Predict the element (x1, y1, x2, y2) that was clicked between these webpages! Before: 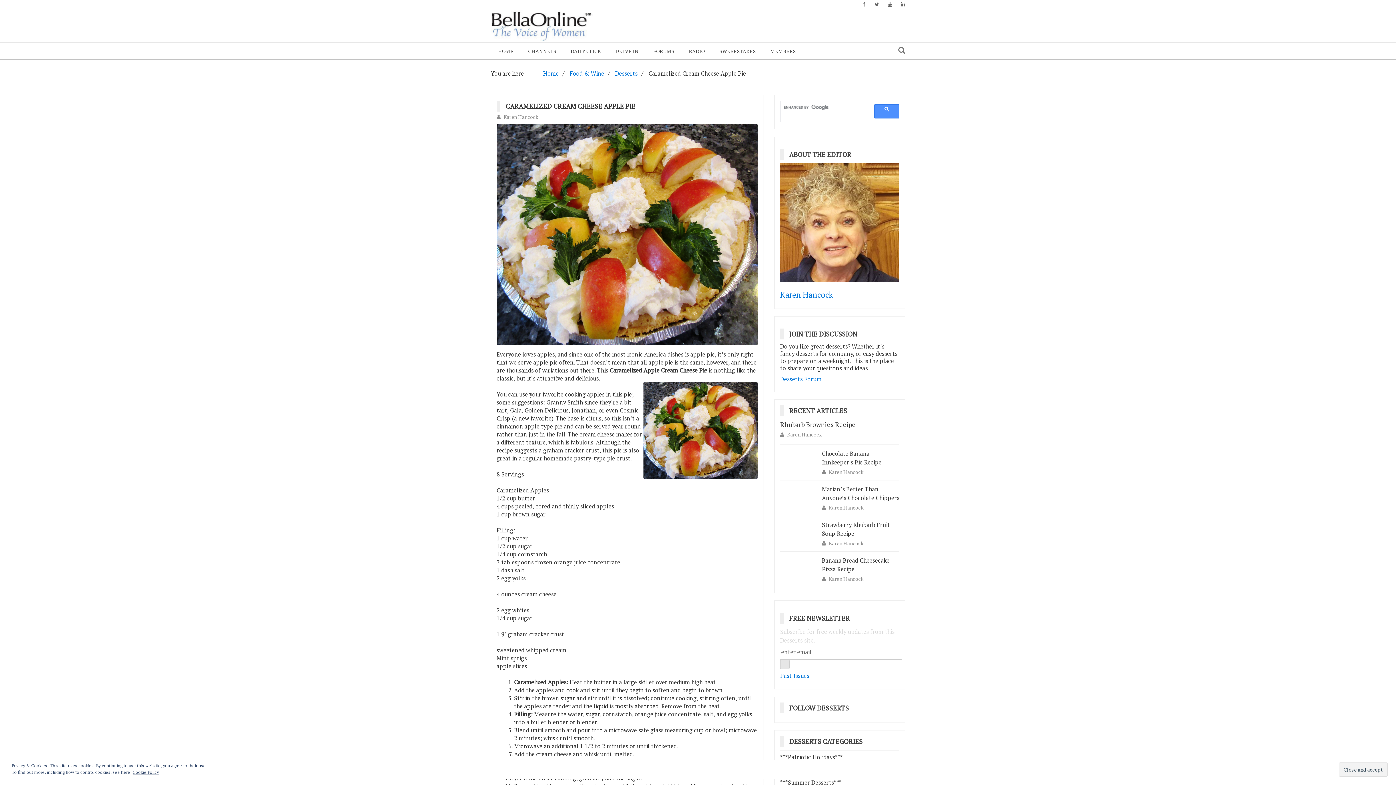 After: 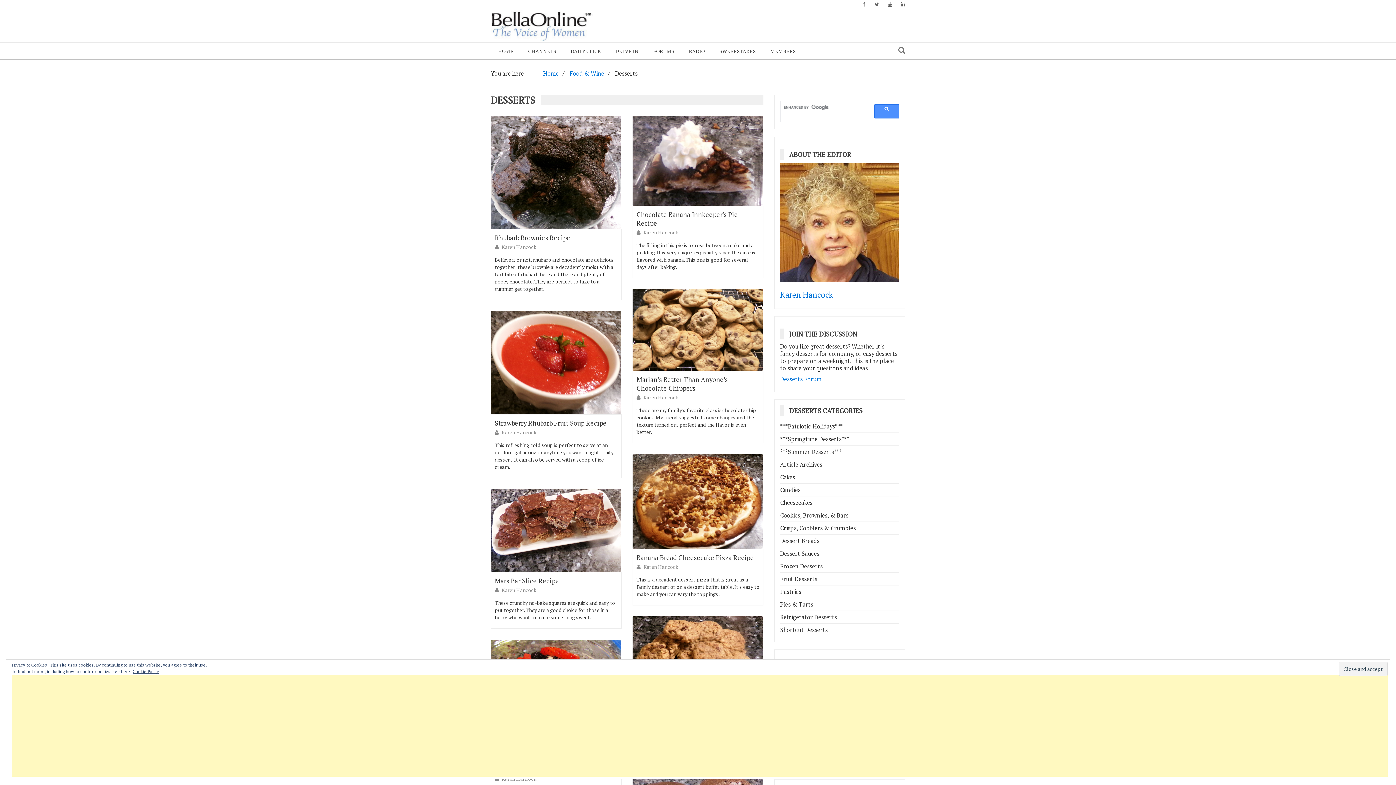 Action: bbox: (615, 69, 637, 77) label: Desserts